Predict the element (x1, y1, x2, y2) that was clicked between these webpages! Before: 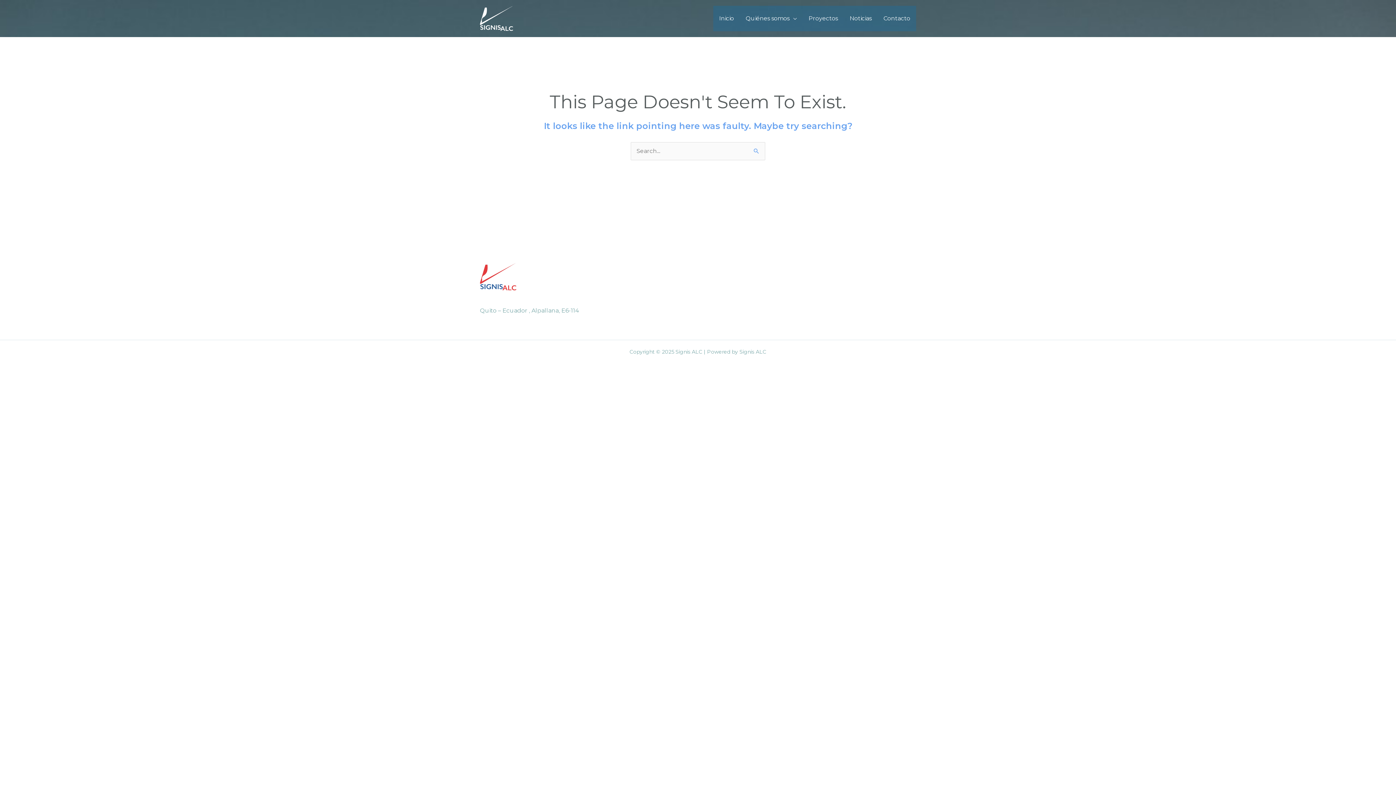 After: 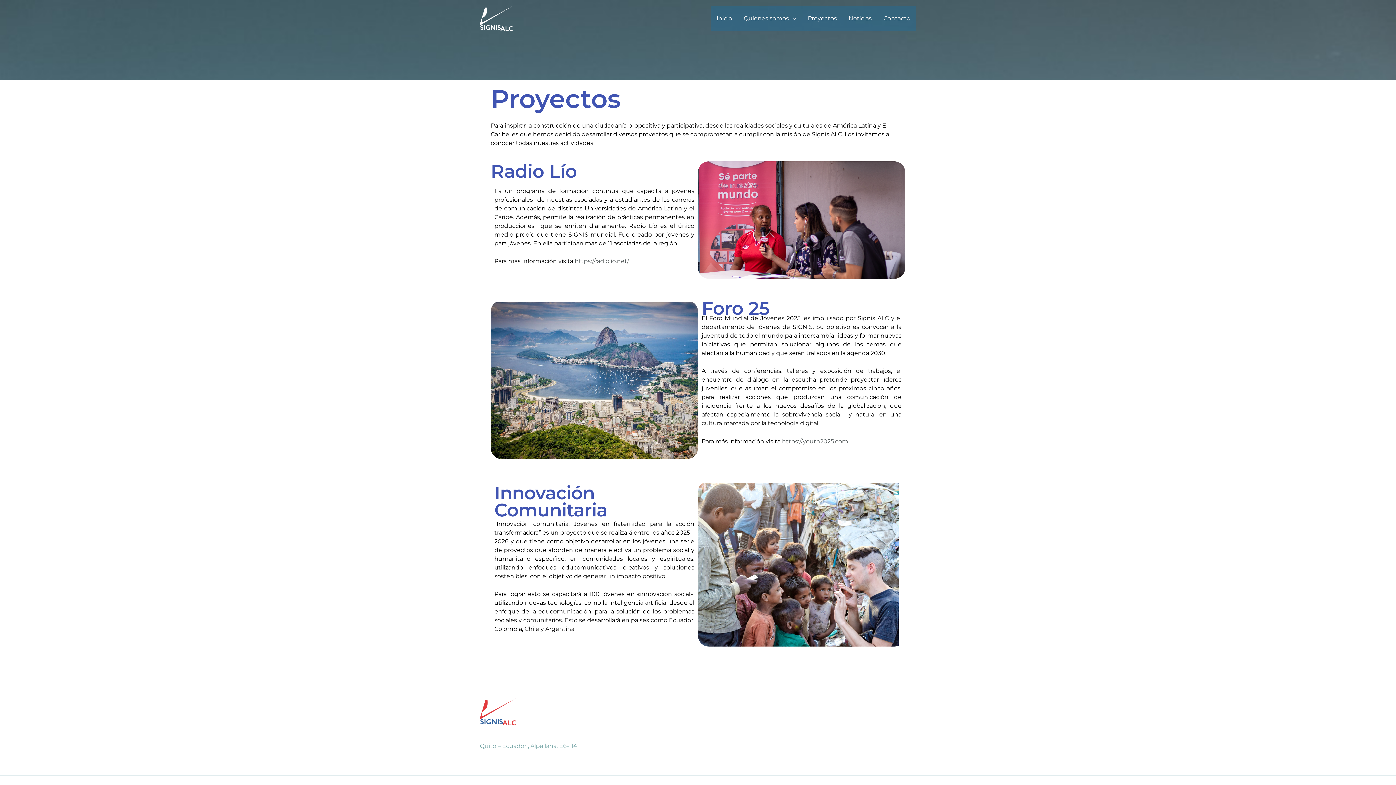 Action: bbox: (802, 5, 844, 31) label: Proyectos